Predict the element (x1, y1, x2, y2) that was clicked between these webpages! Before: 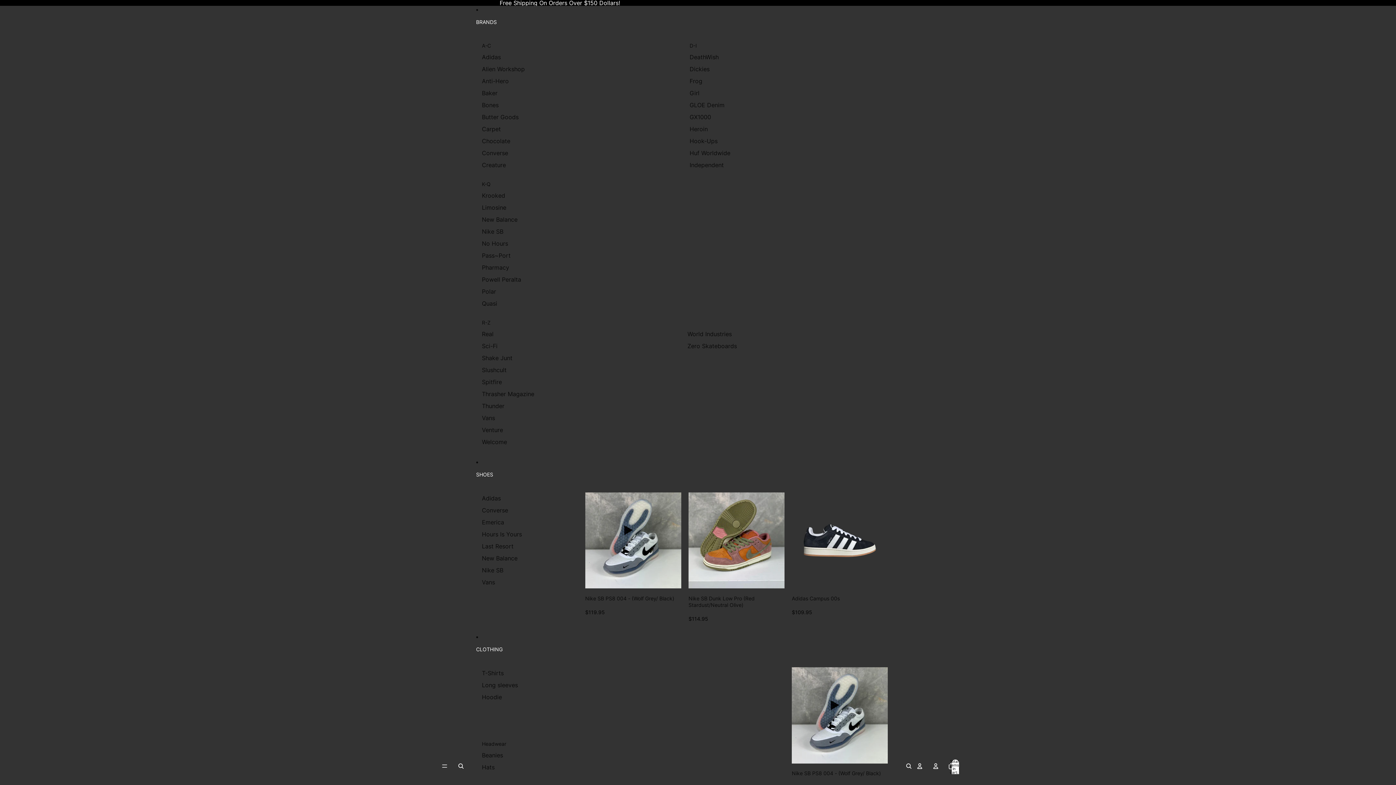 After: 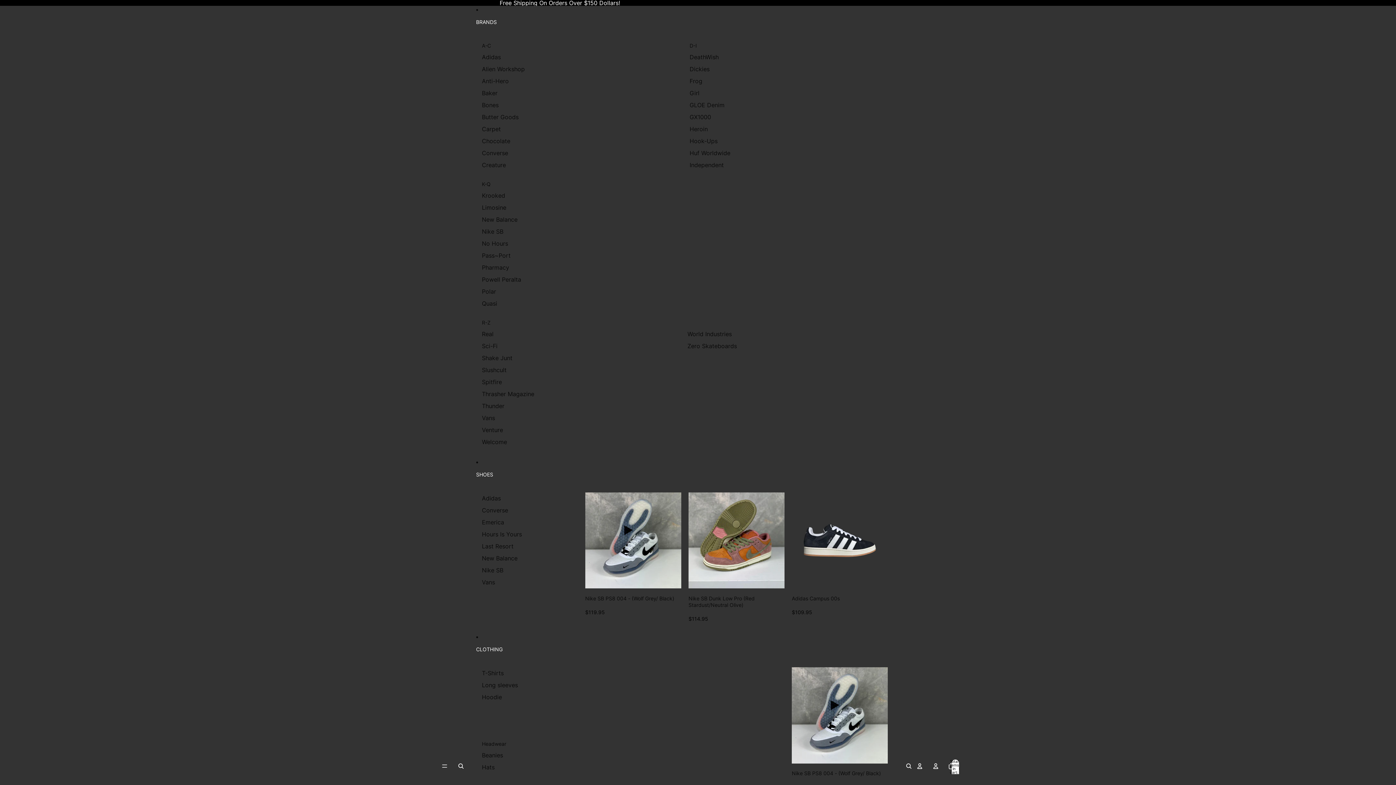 Action: label: Nike SB Dunk Low Pro (Red Stardust/Neutral Olive)
$114.95 bbox: (688, 492, 784, 623)